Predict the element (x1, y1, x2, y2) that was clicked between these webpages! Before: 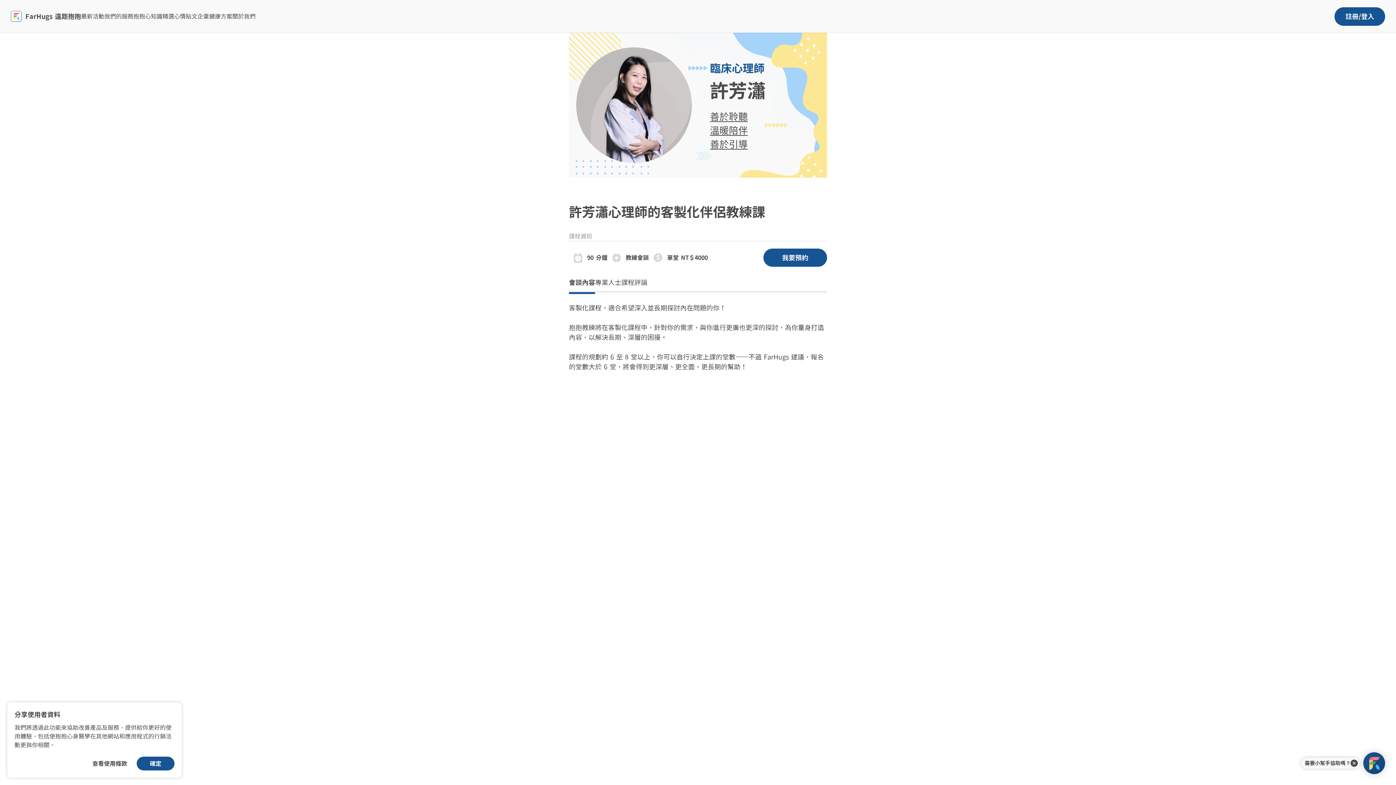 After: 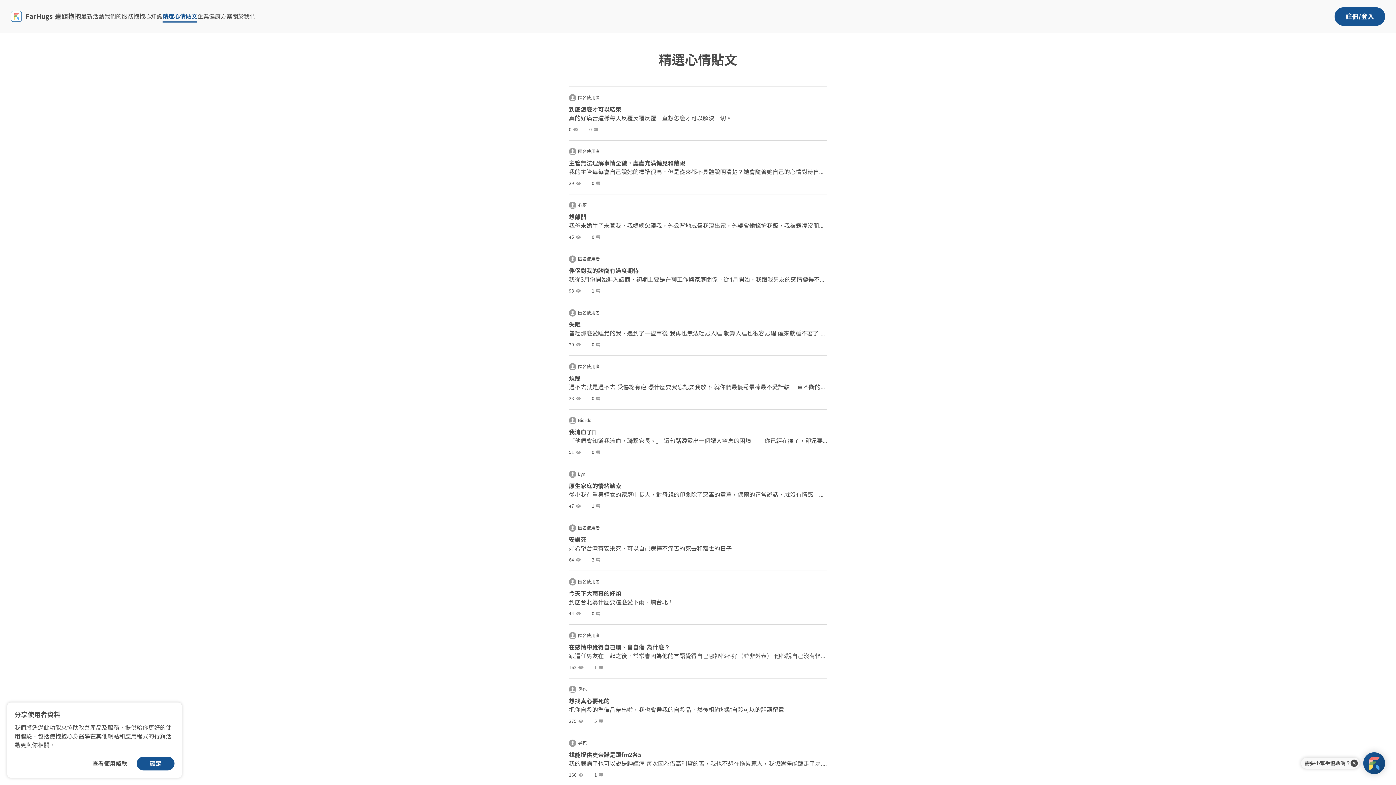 Action: label: 精選心情貼文 bbox: (162, 10, 197, 21)